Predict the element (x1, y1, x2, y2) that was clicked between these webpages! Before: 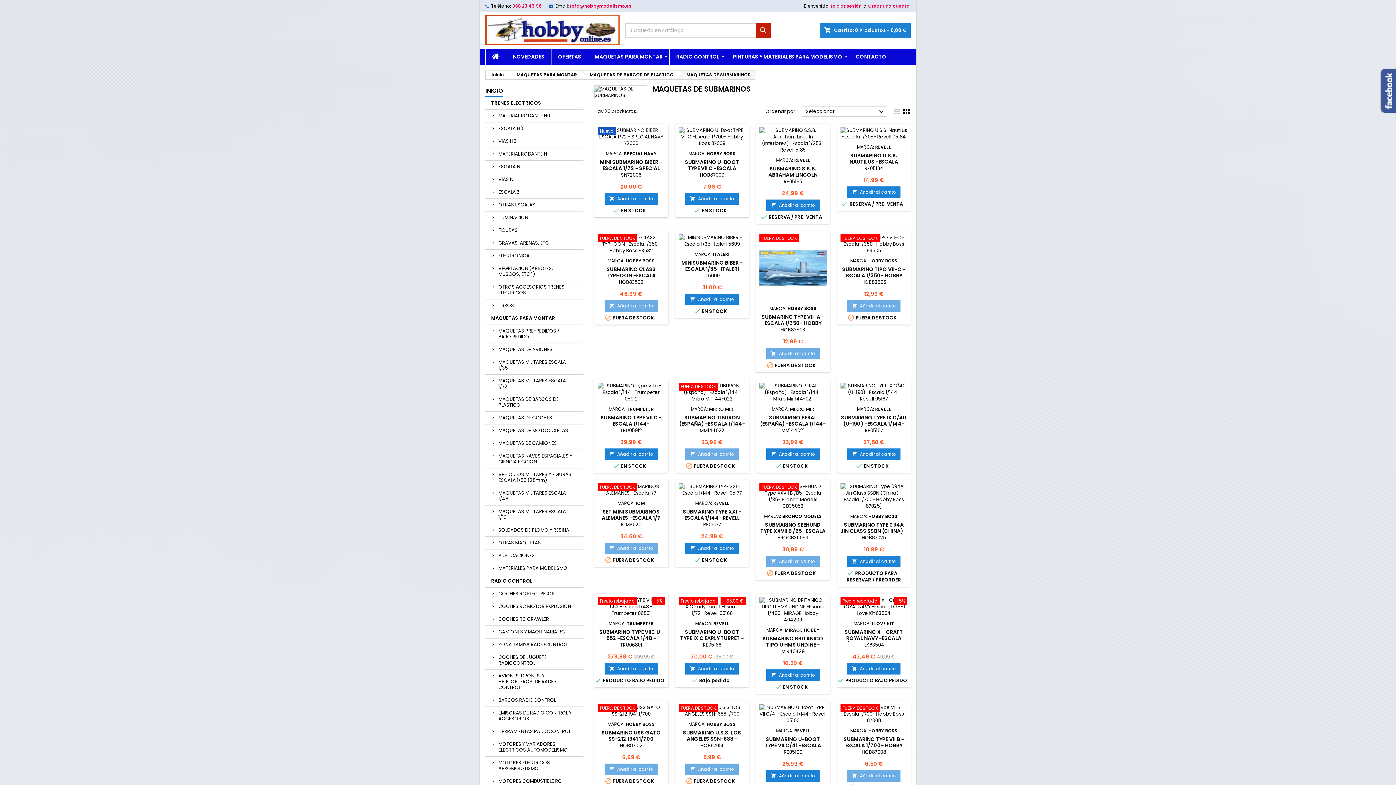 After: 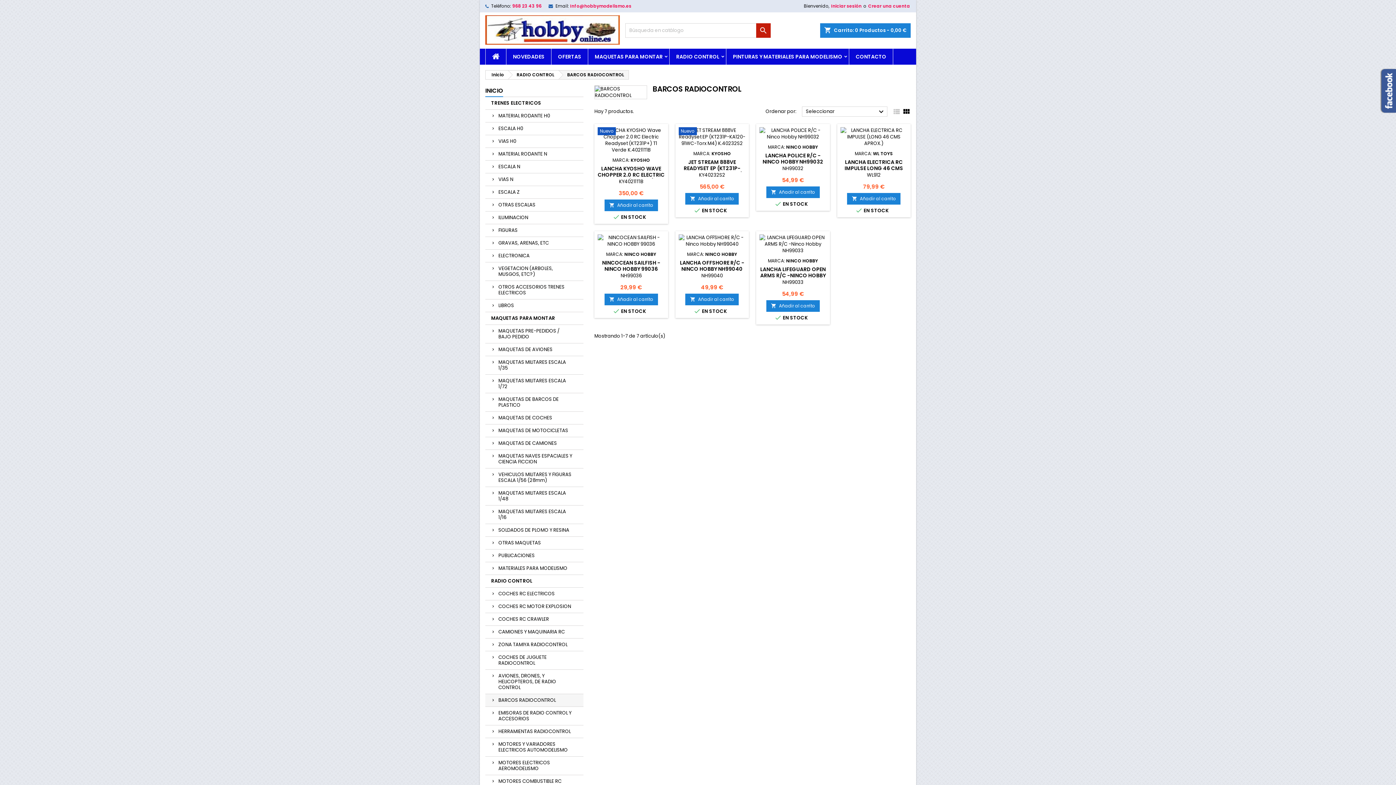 Action: bbox: (485, 694, 583, 707) label: BARCOS RADIOCONTROL